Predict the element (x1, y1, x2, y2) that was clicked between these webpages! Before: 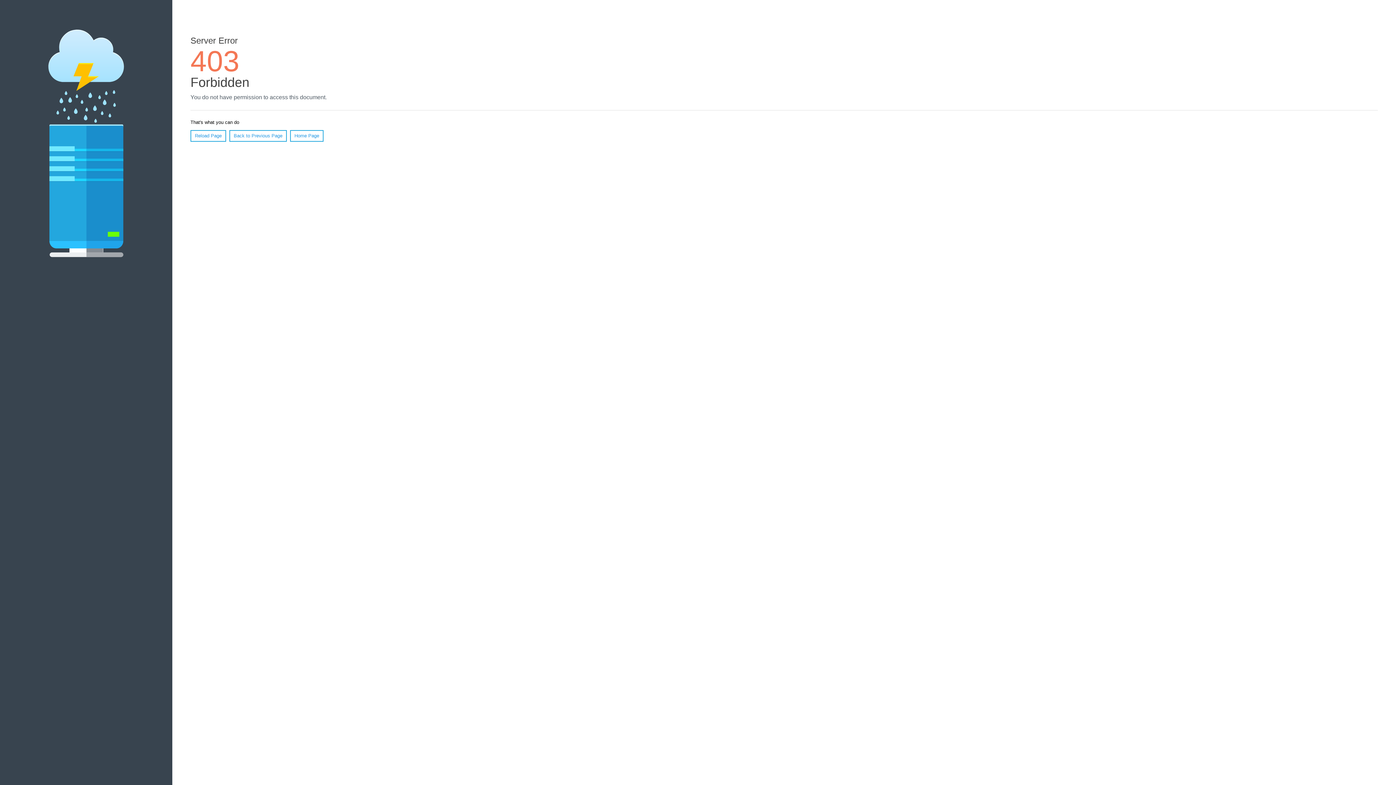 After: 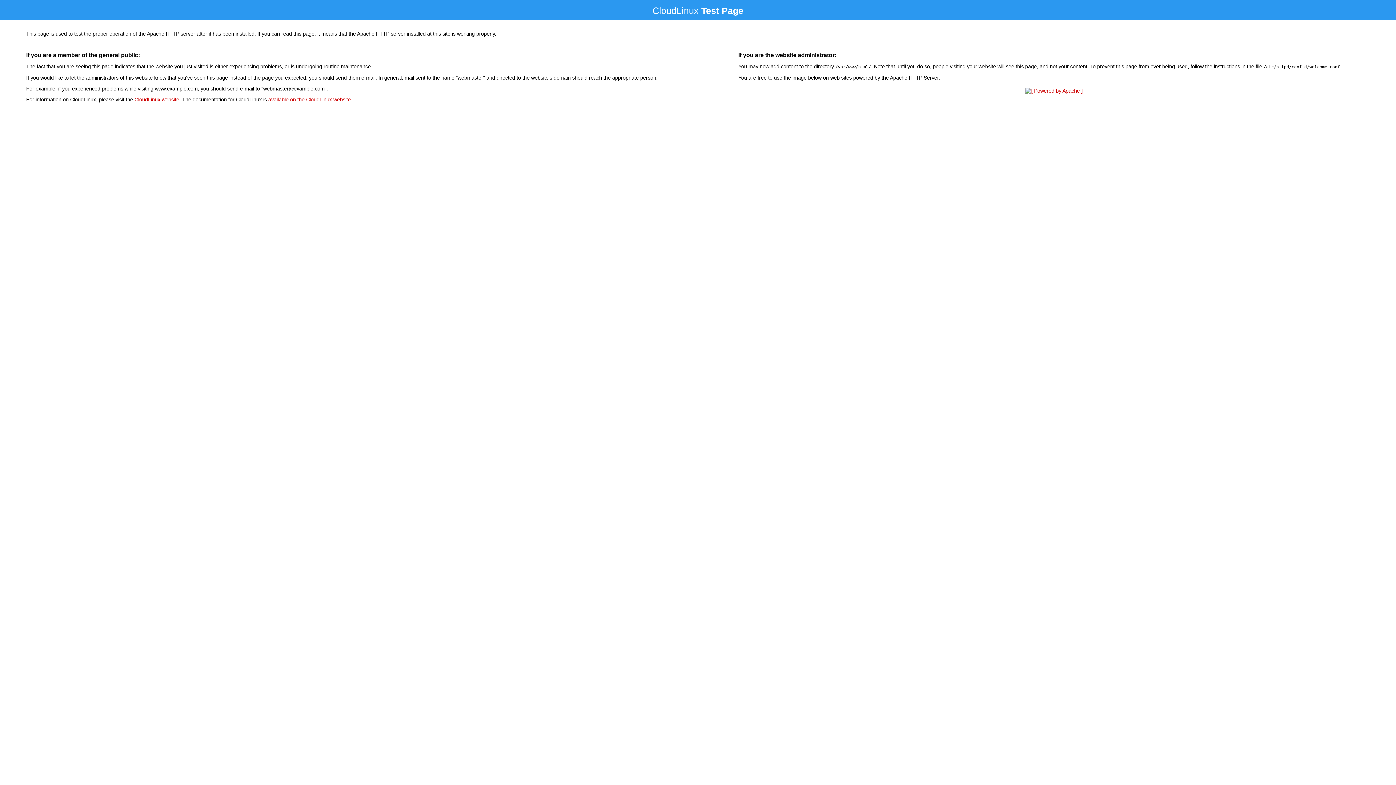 Action: label: Home Page bbox: (290, 130, 323, 141)